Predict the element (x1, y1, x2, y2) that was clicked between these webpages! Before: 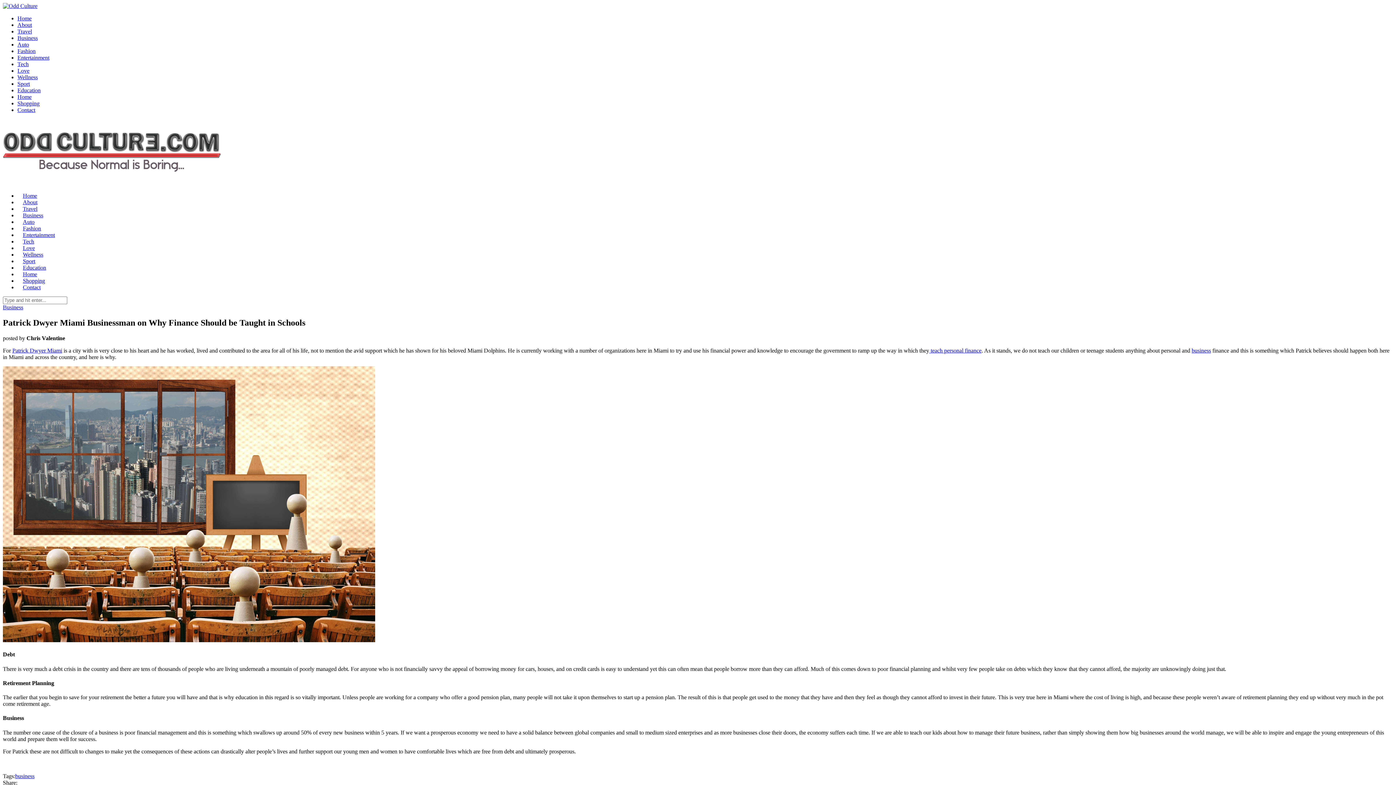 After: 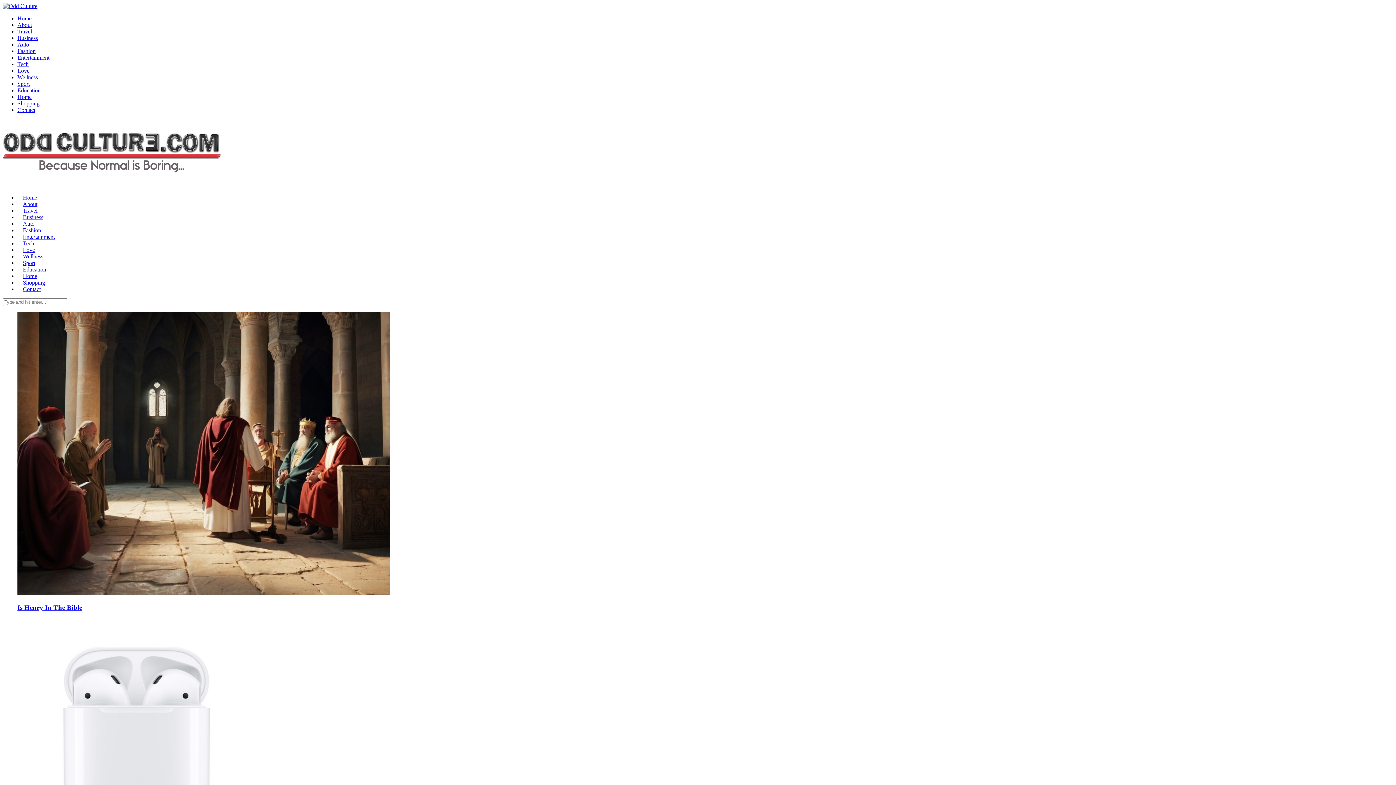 Action: bbox: (2, 164, 221, 173)